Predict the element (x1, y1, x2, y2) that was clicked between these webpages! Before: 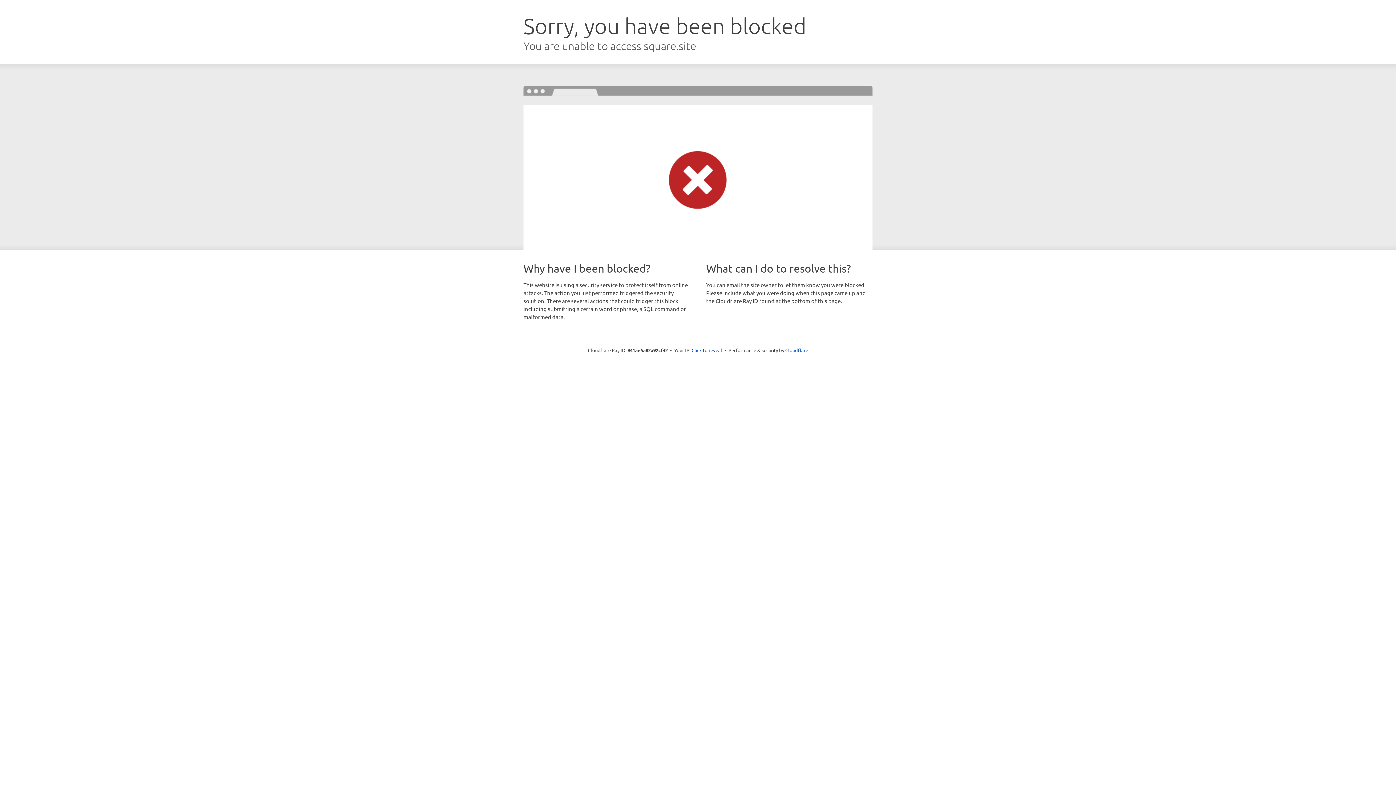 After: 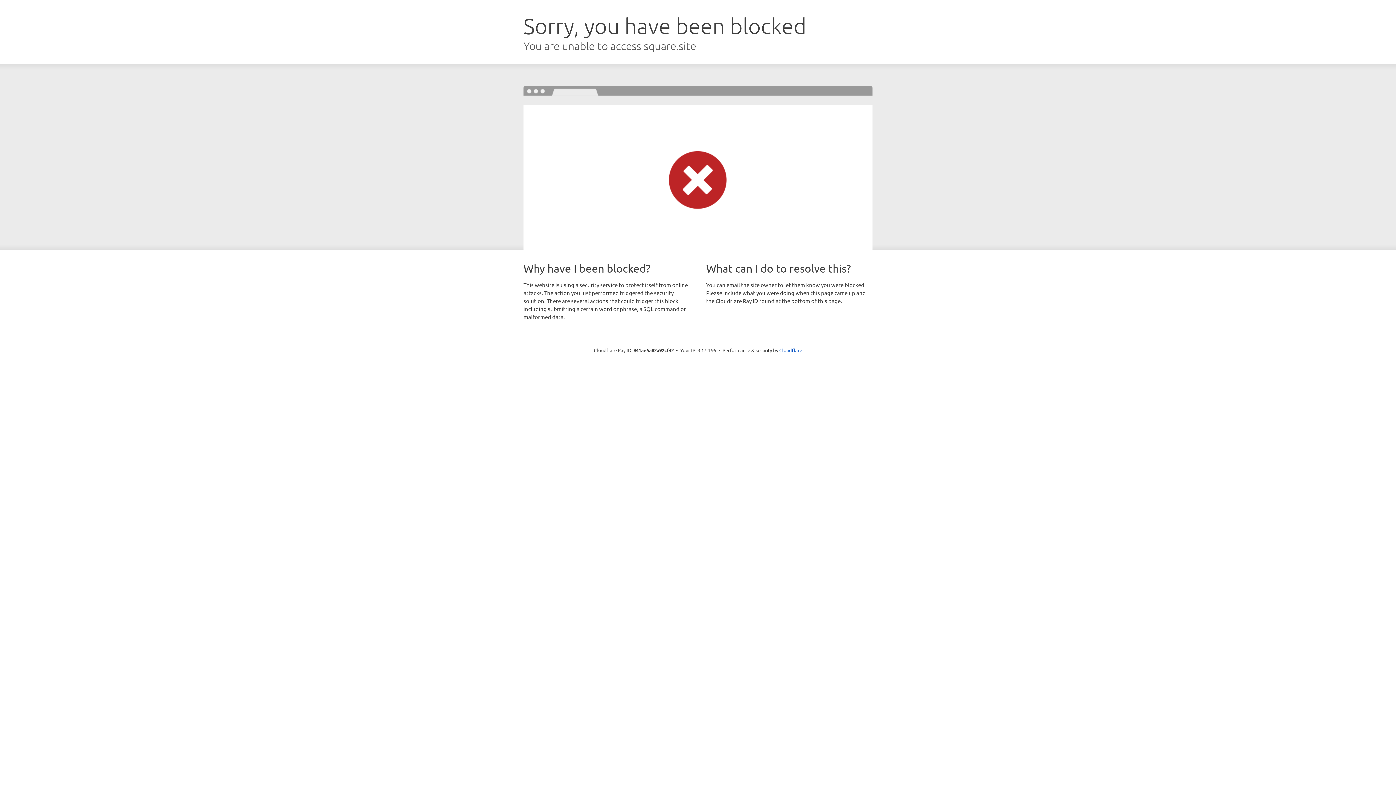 Action: bbox: (691, 346, 722, 353) label: Click to reveal